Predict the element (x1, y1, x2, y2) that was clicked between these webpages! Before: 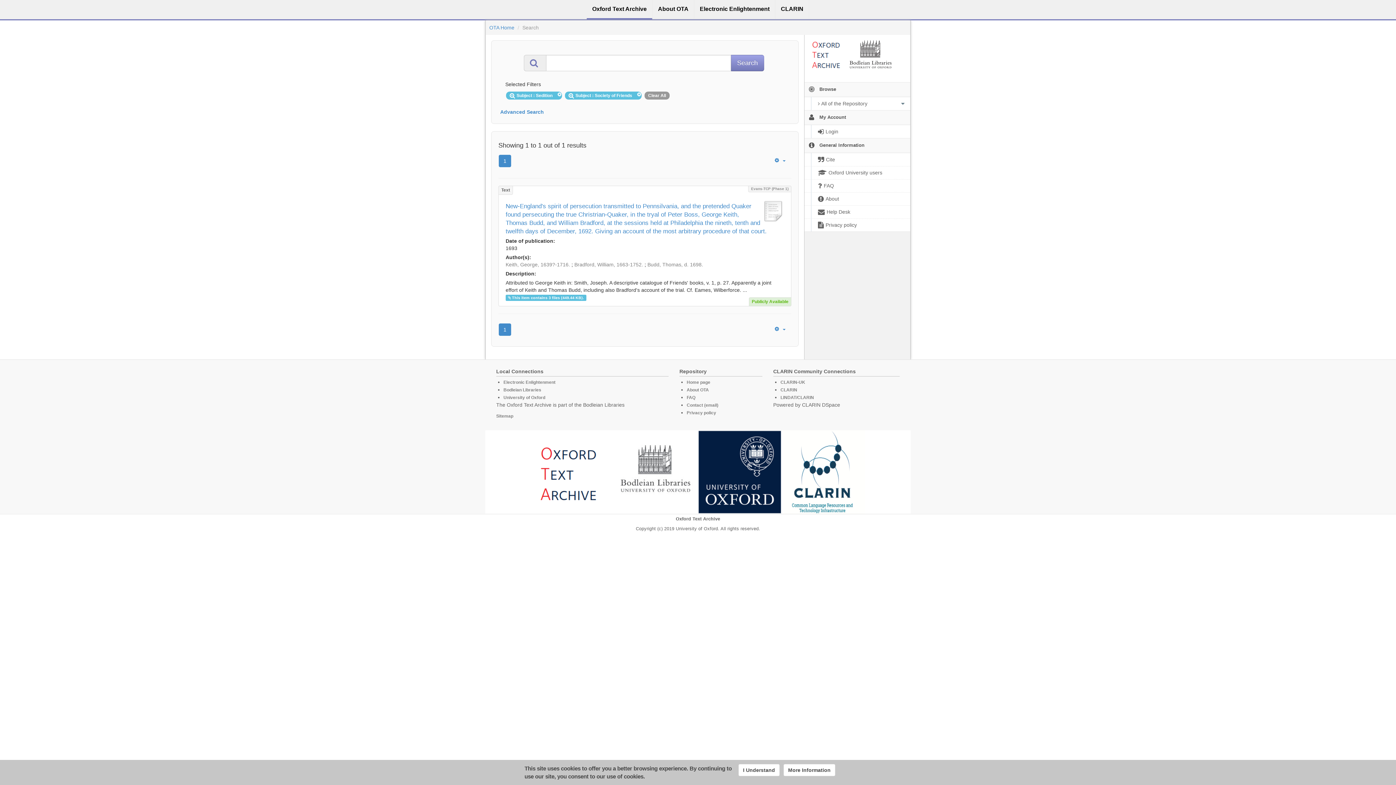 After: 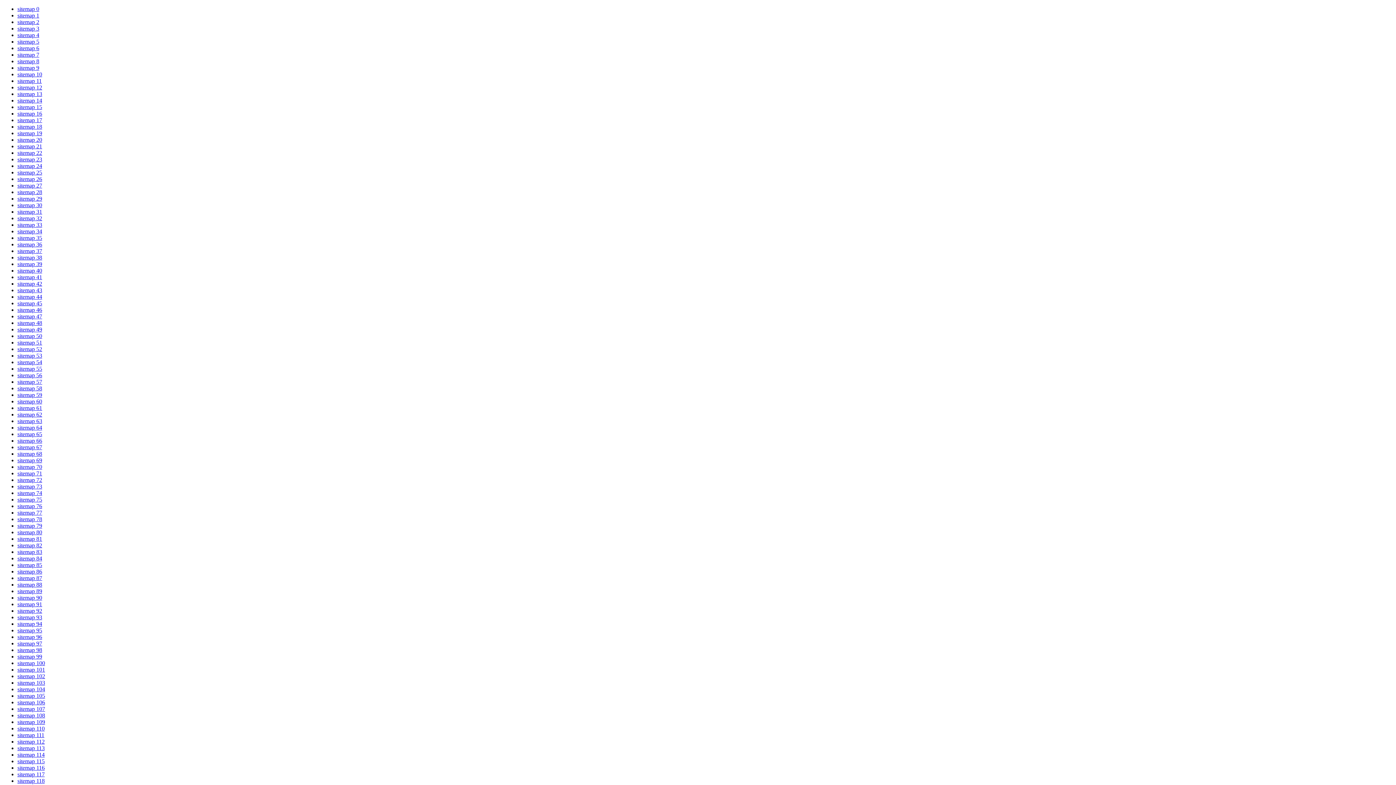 Action: label: Sitemap bbox: (496, 413, 513, 418)